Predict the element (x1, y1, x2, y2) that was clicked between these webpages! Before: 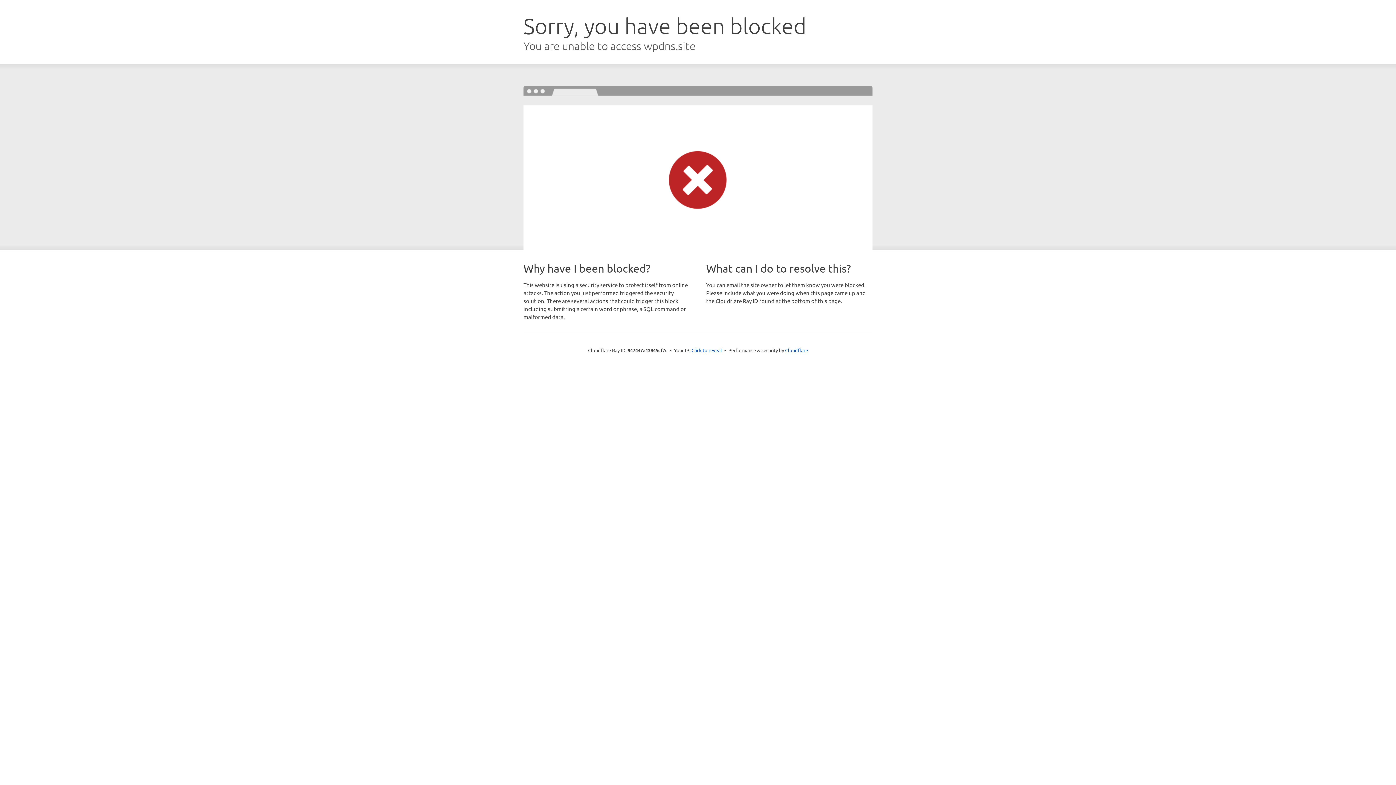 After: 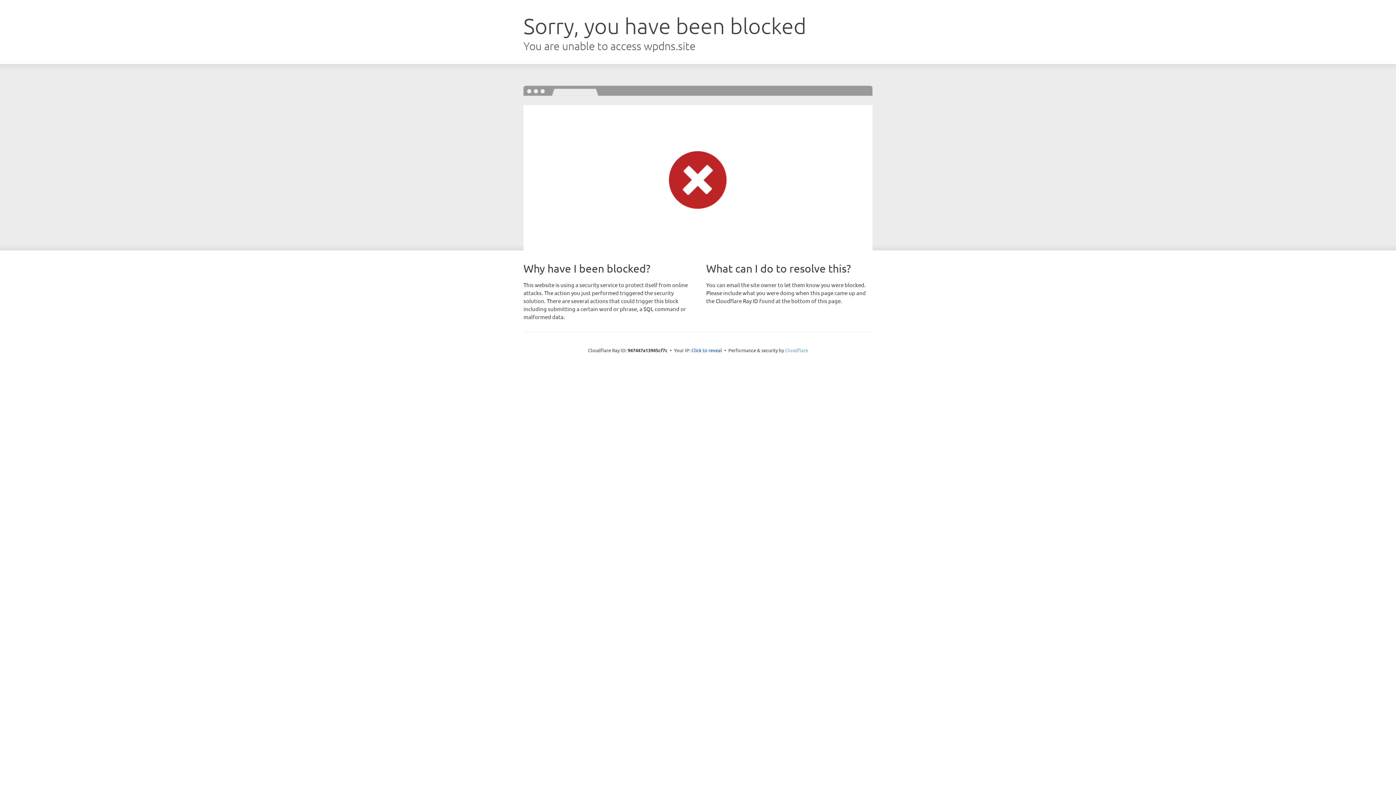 Action: bbox: (785, 347, 808, 353) label: Cloudflare